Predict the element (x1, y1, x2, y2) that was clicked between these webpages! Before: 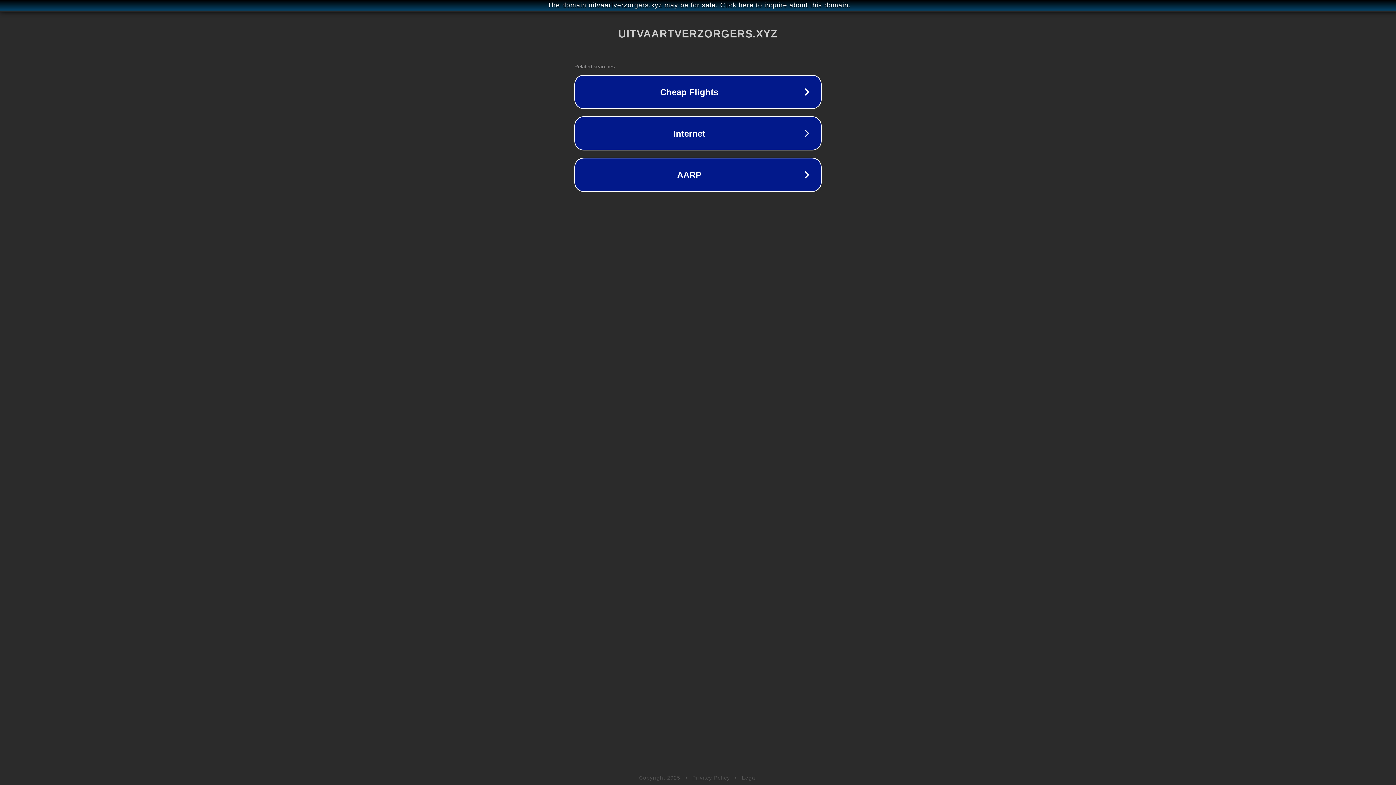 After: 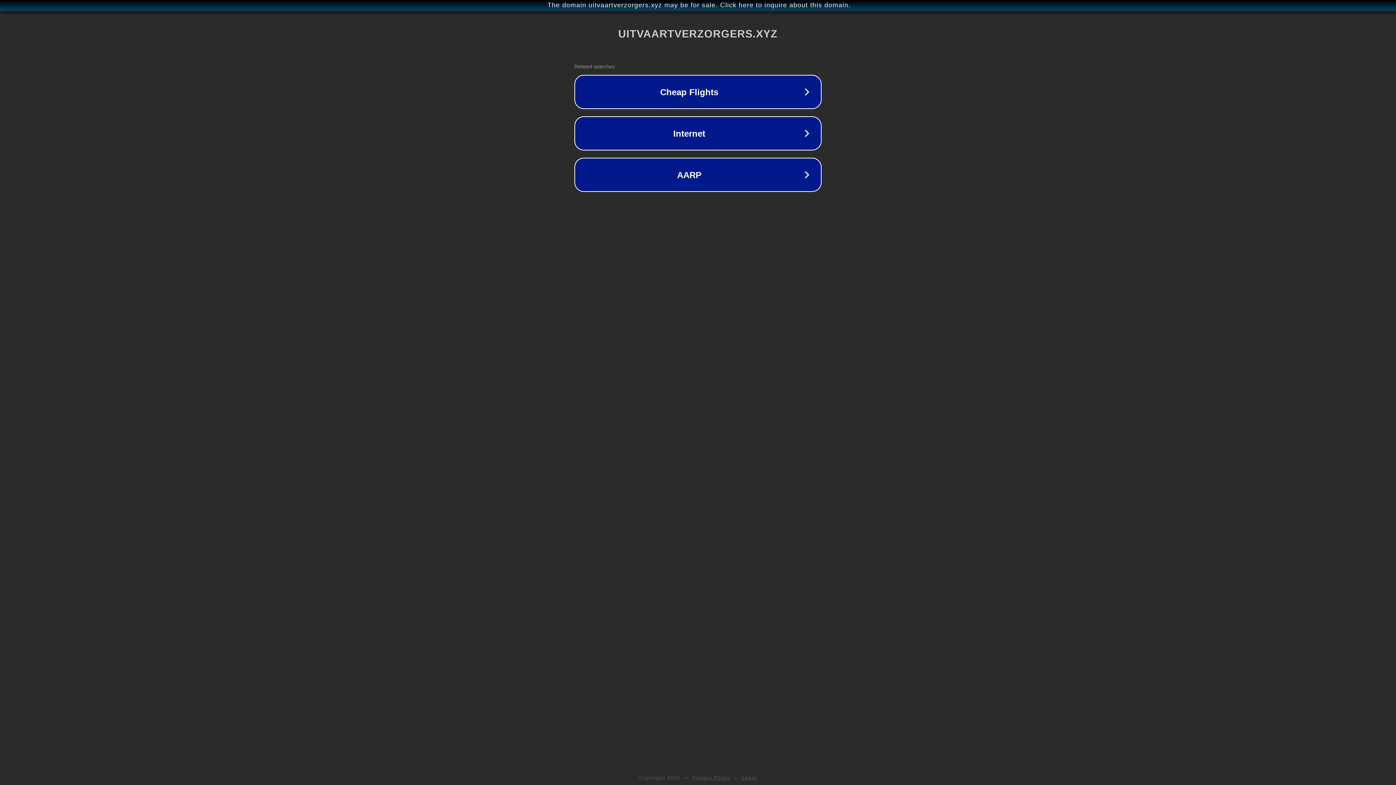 Action: bbox: (692, 775, 730, 781) label: Privacy Policy